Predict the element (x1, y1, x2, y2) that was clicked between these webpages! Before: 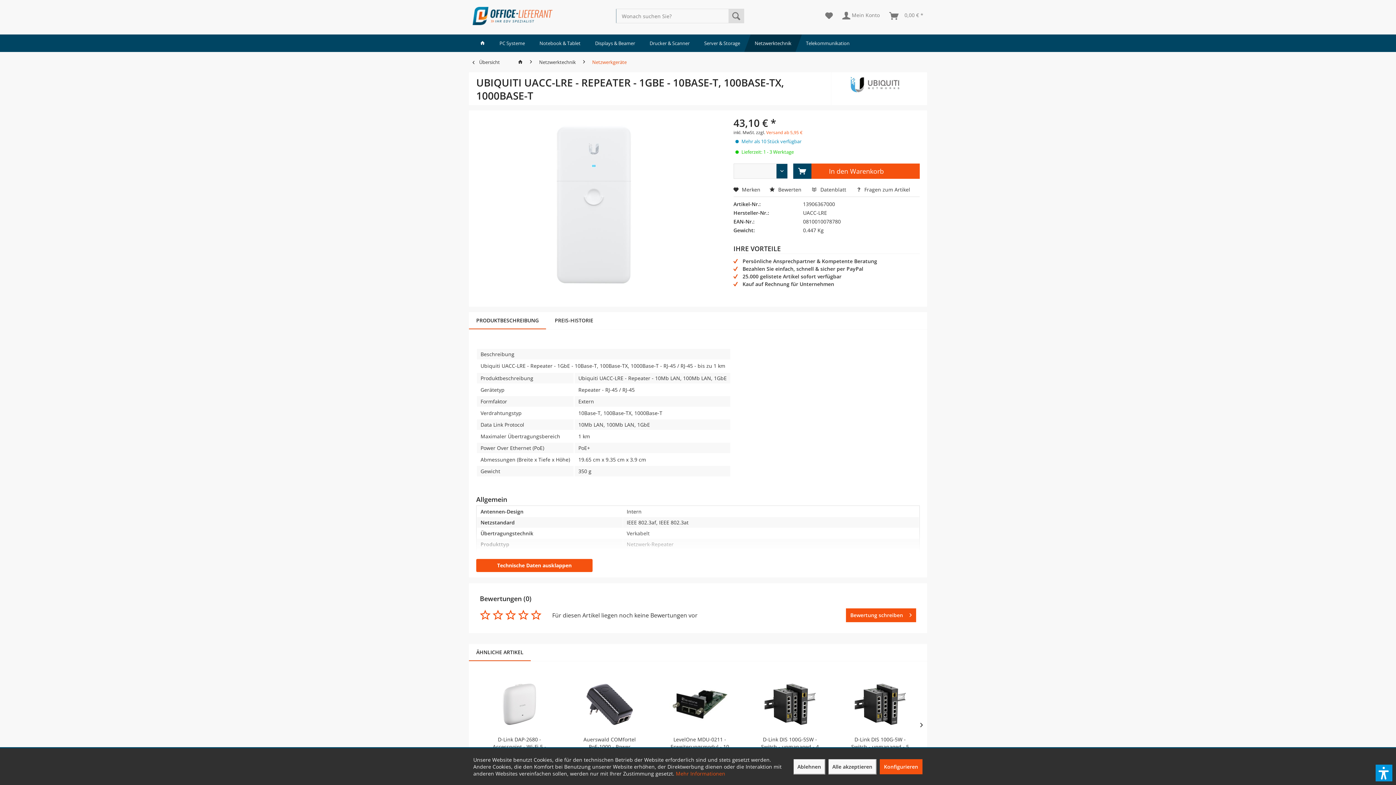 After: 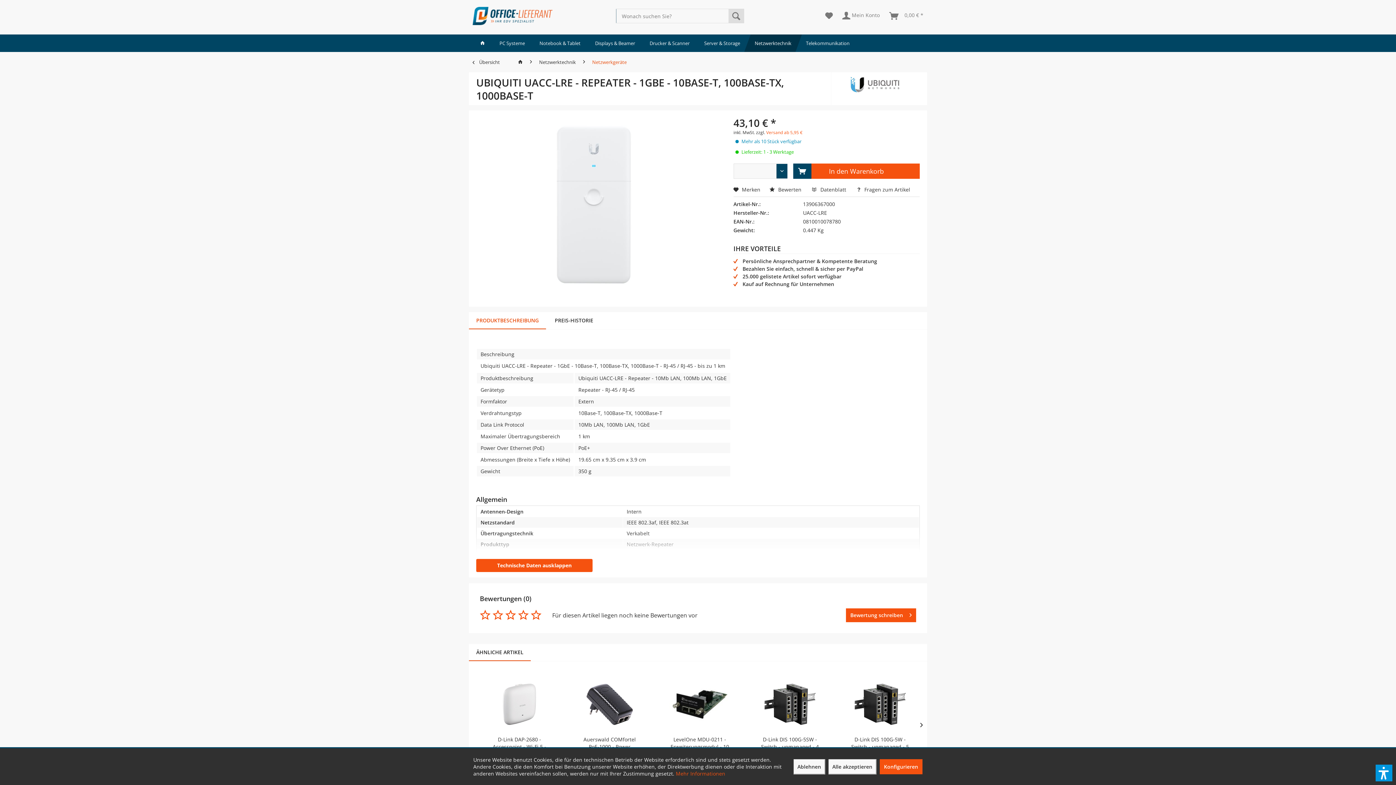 Action: bbox: (469, 312, 546, 329) label: PRODUKTBESCHREIBUNG